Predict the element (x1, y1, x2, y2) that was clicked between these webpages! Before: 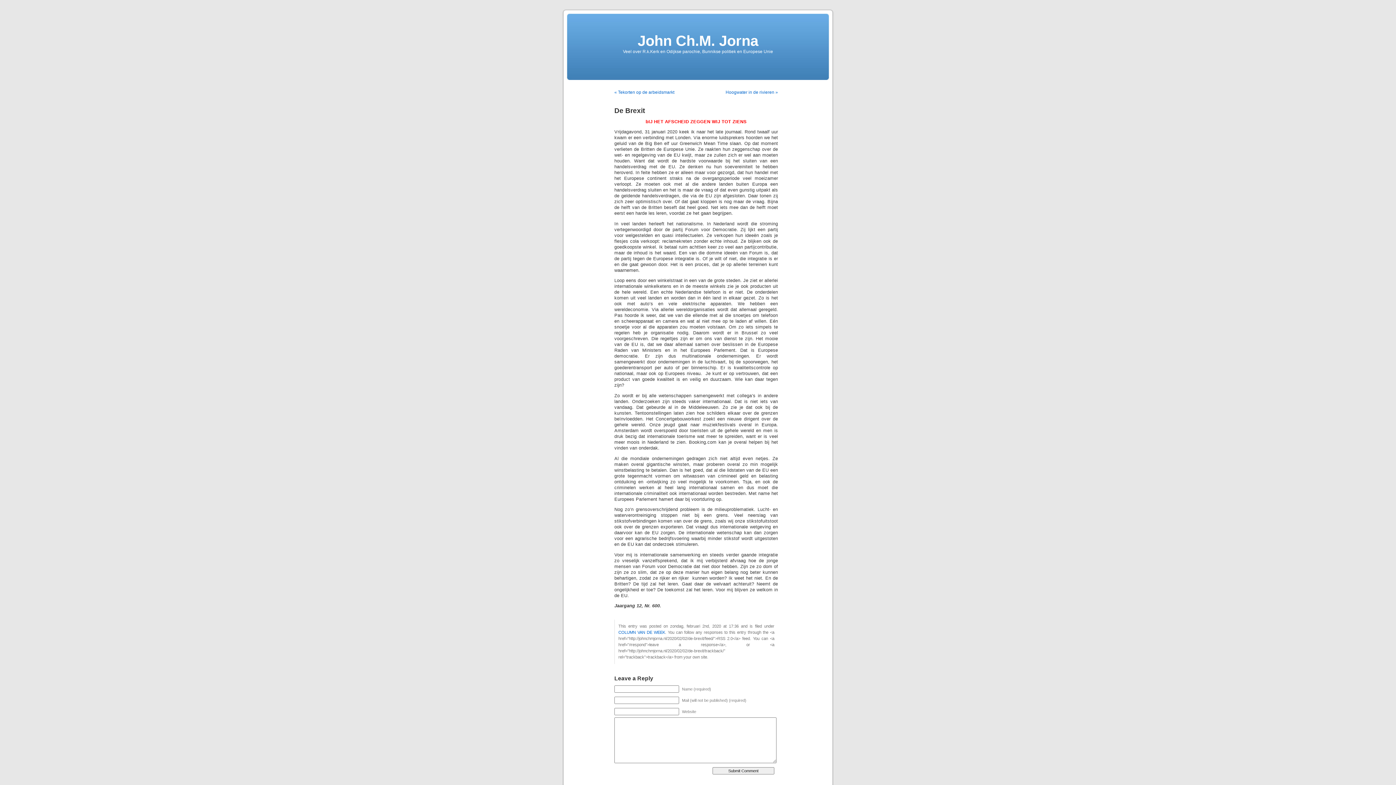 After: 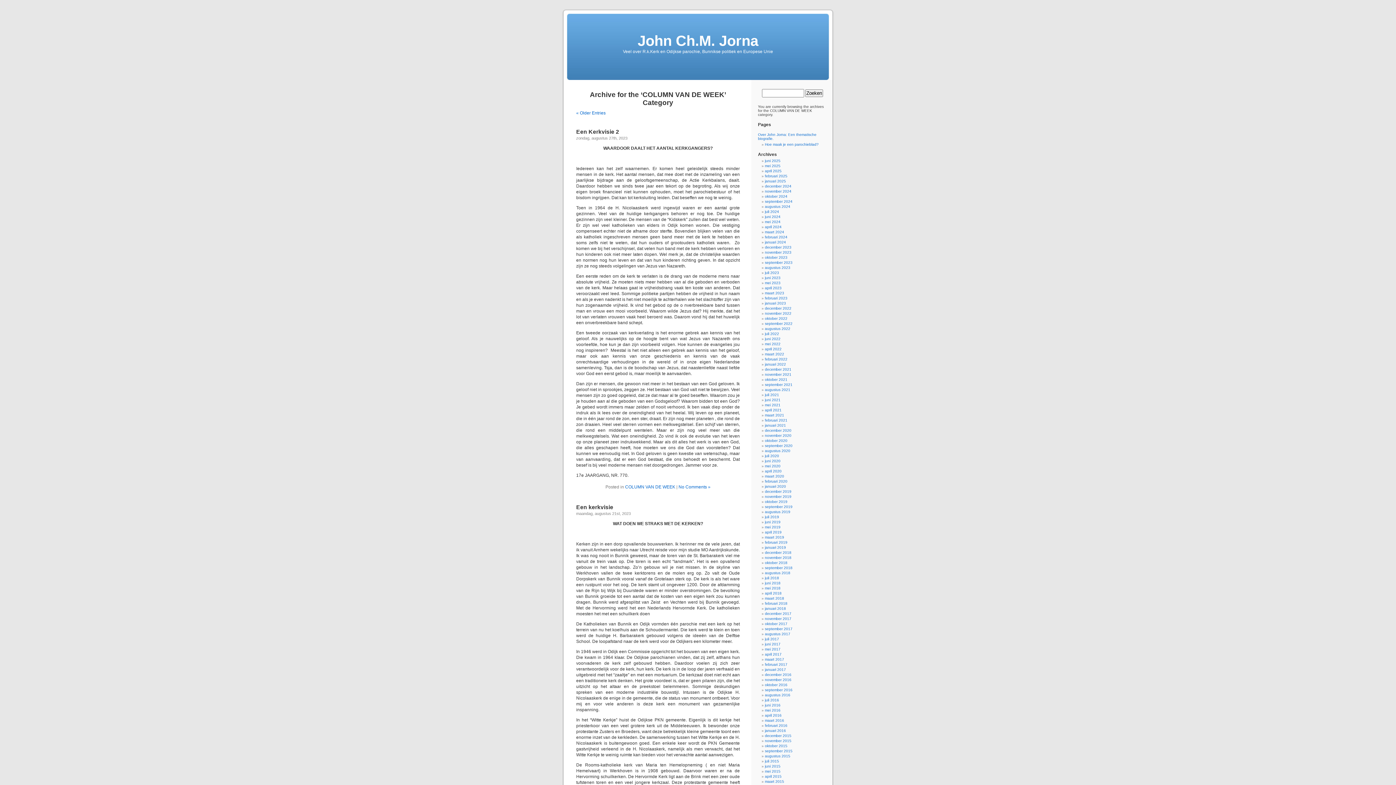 Action: label: COLUMN VAN DE WEEK bbox: (618, 630, 665, 635)